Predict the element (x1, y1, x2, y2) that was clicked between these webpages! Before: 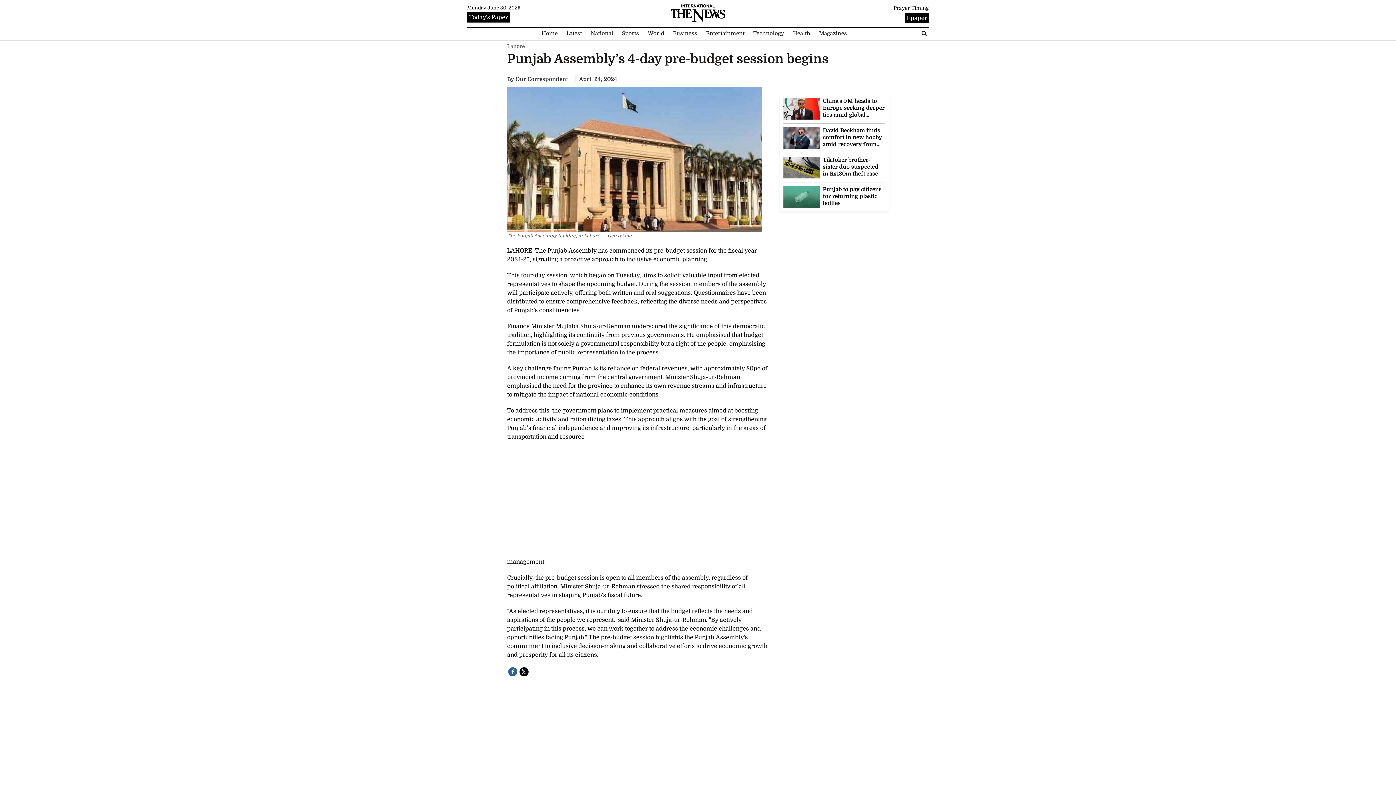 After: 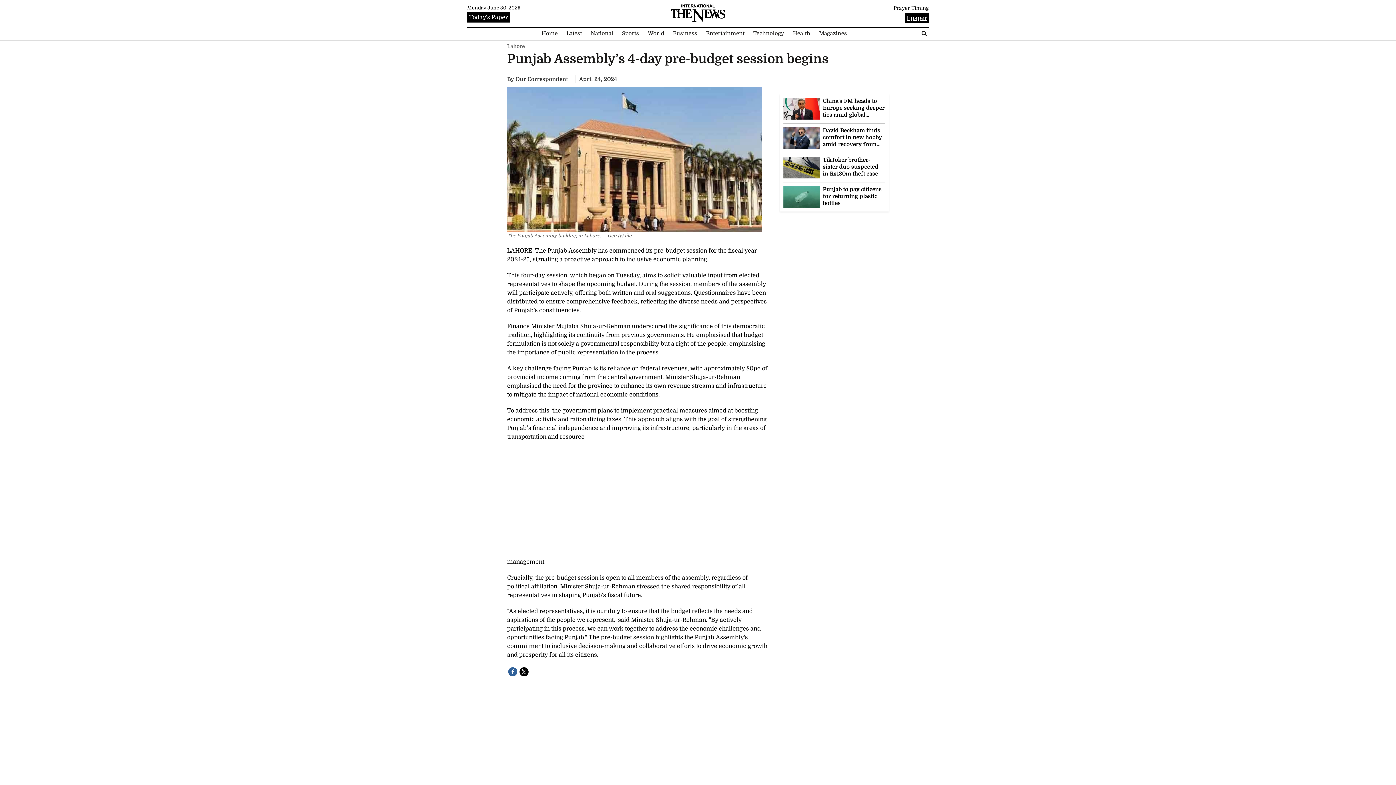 Action: label: Epaper bbox: (905, 13, 929, 23)